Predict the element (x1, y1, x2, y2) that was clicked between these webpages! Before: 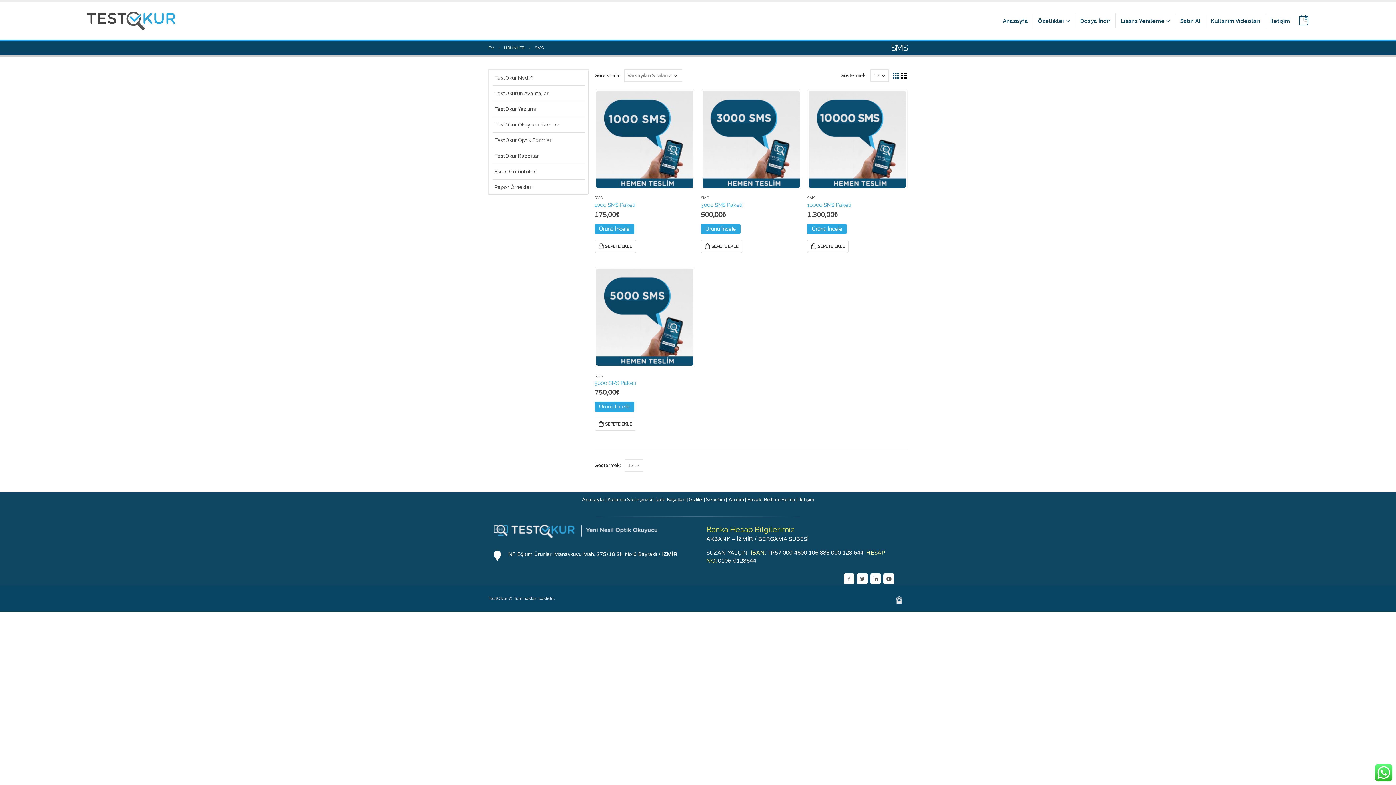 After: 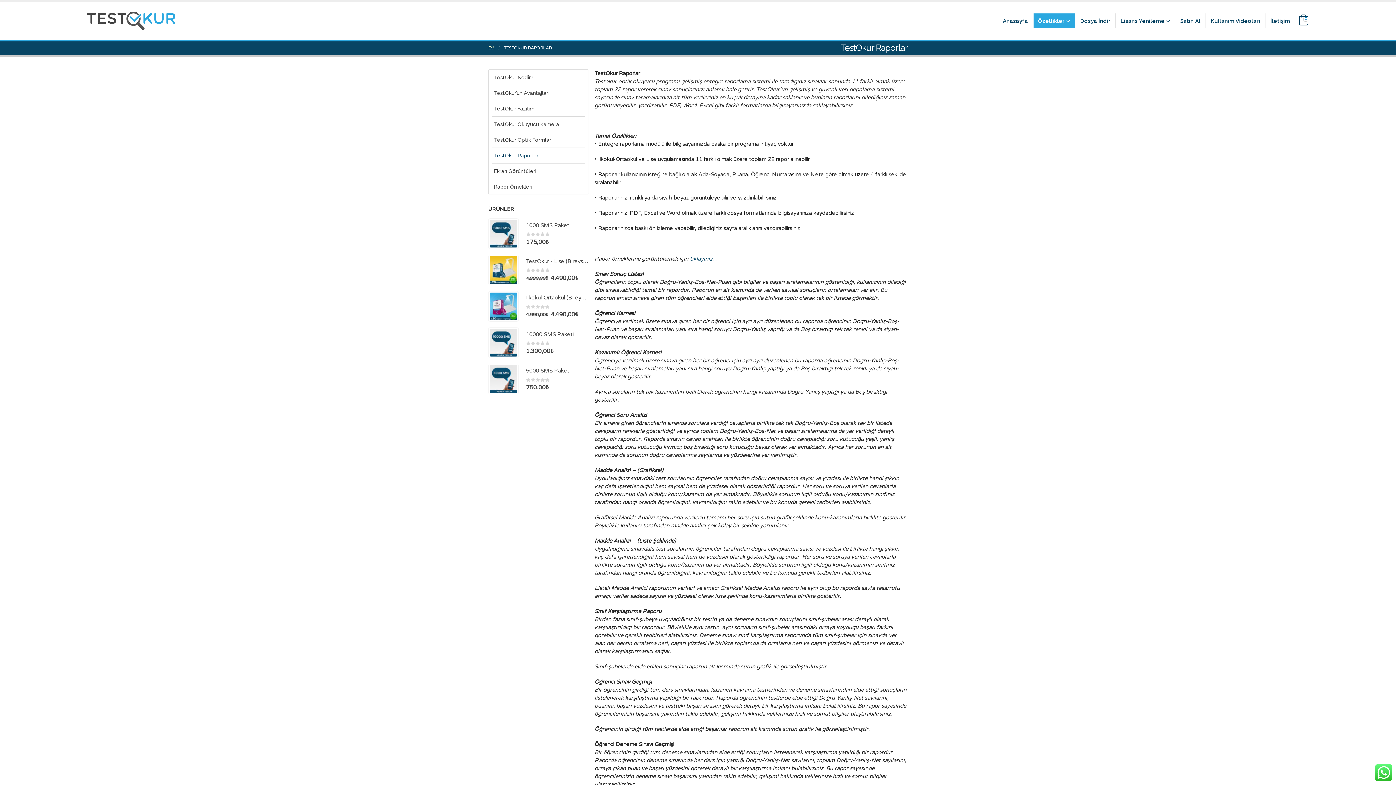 Action: bbox: (492, 148, 584, 163) label: TestOkur Raporlar